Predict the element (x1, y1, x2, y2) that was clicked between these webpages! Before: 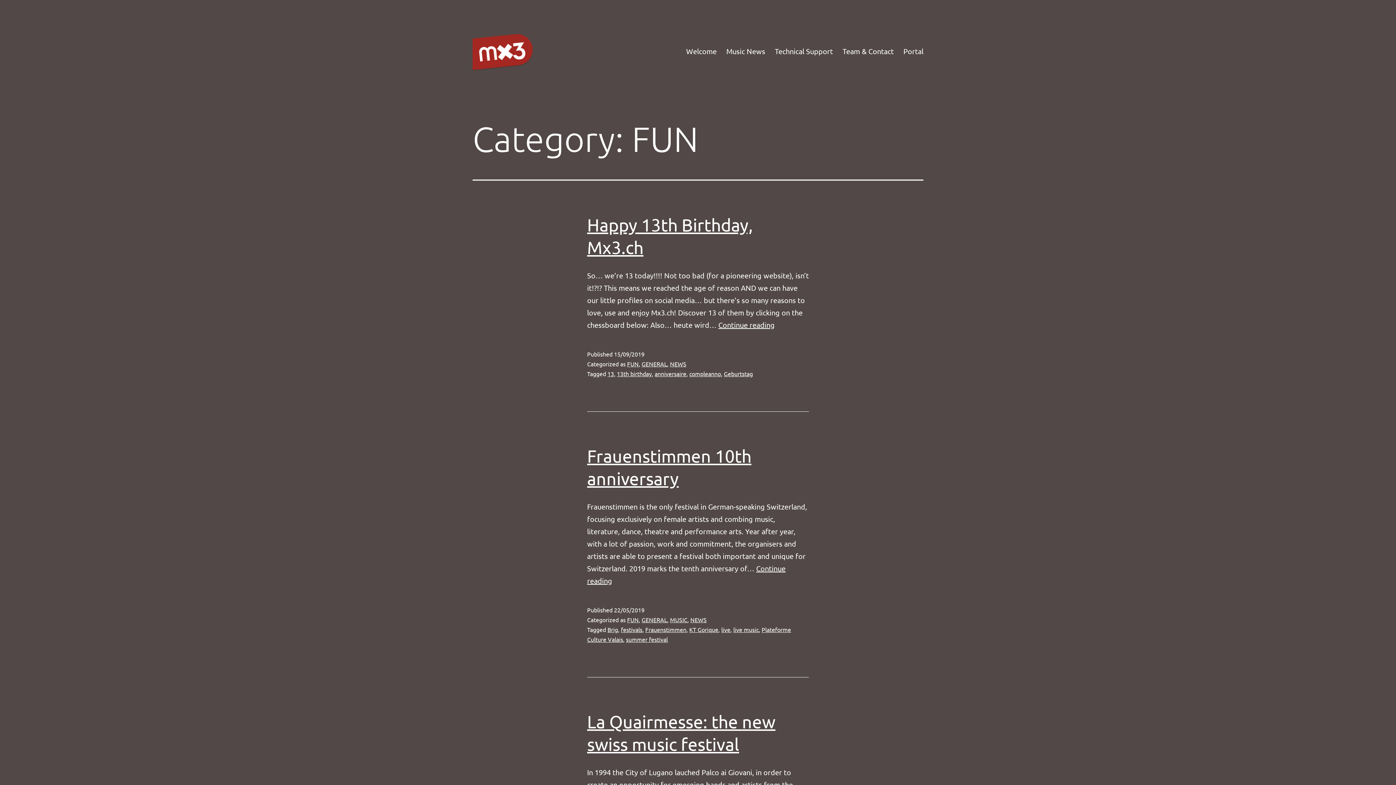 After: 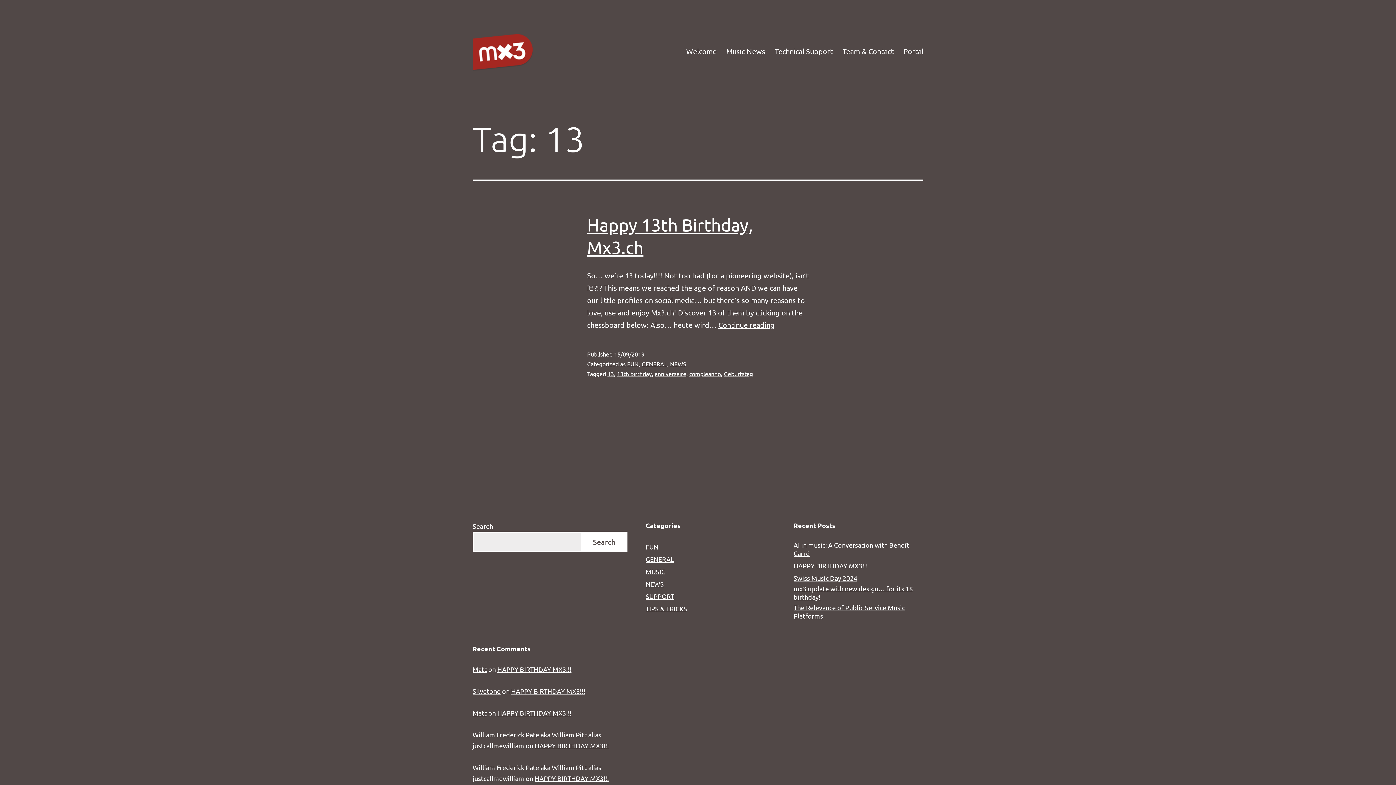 Action: bbox: (607, 370, 614, 377) label: 13